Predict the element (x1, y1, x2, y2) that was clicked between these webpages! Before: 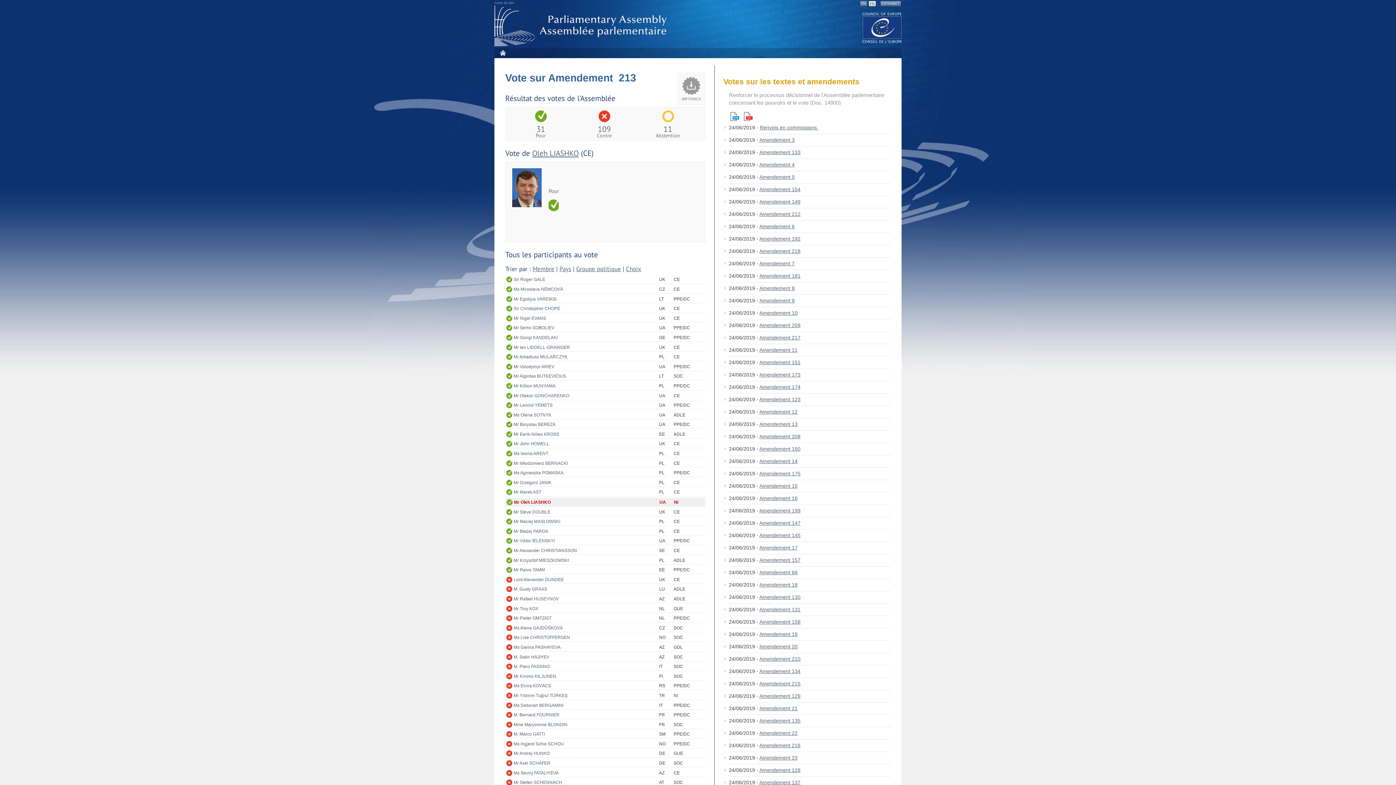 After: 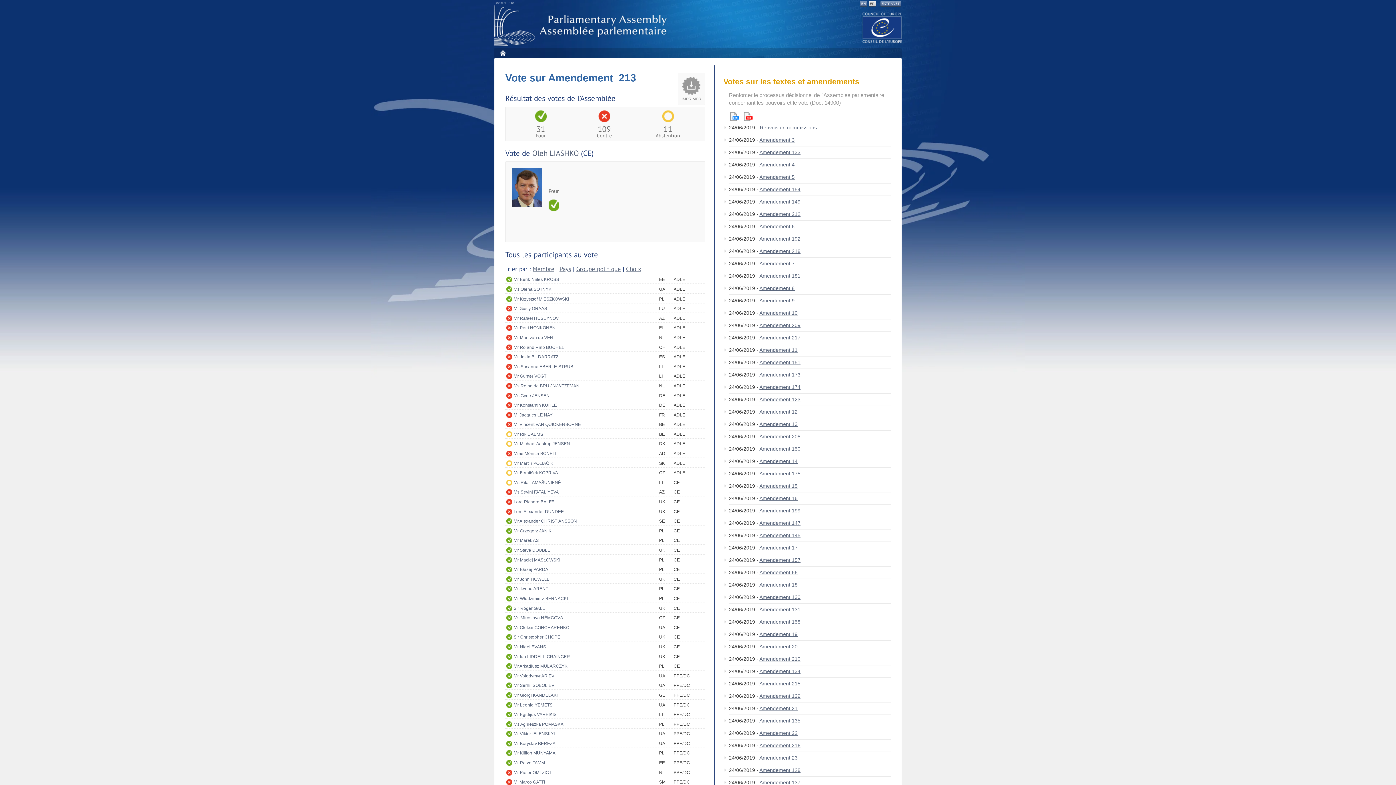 Action: bbox: (576, 265, 621, 273) label: Groupe politique